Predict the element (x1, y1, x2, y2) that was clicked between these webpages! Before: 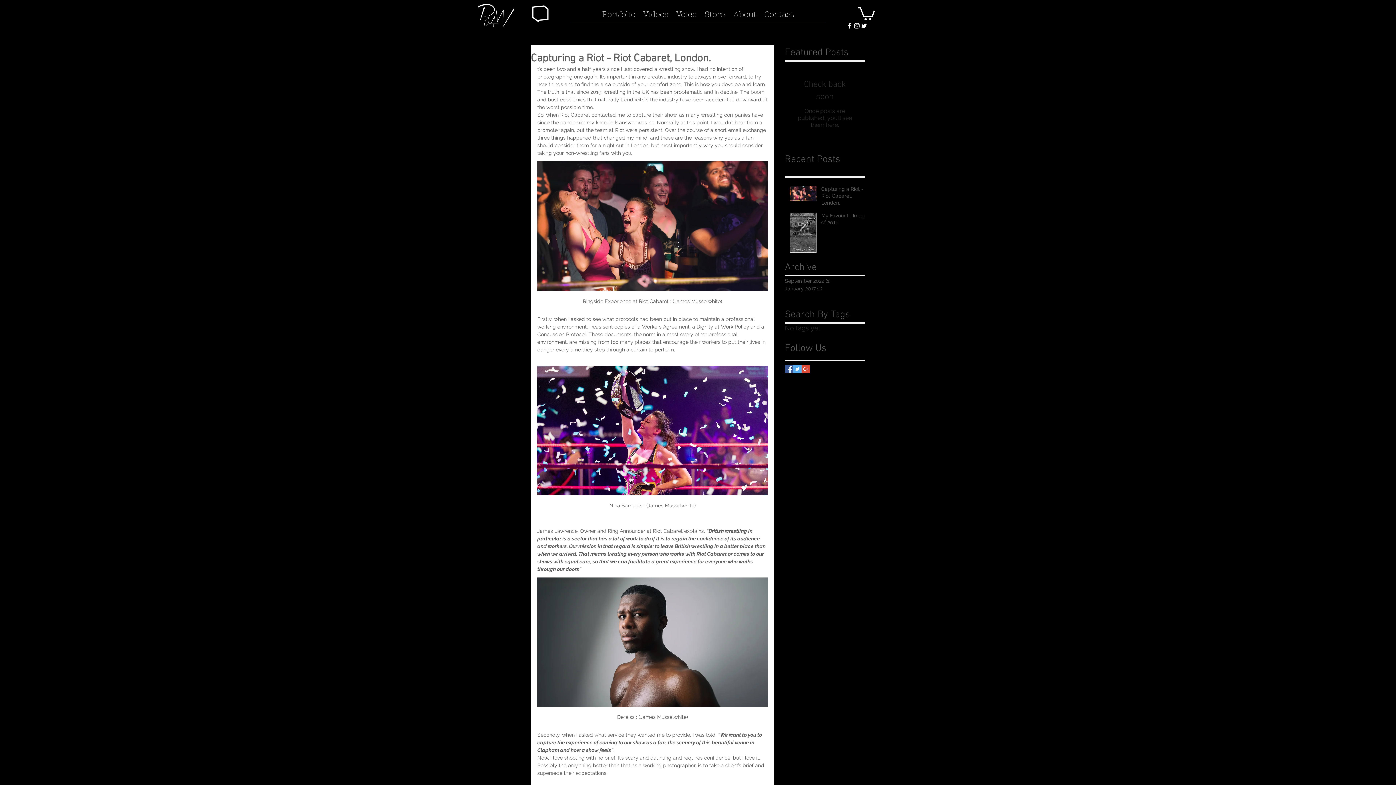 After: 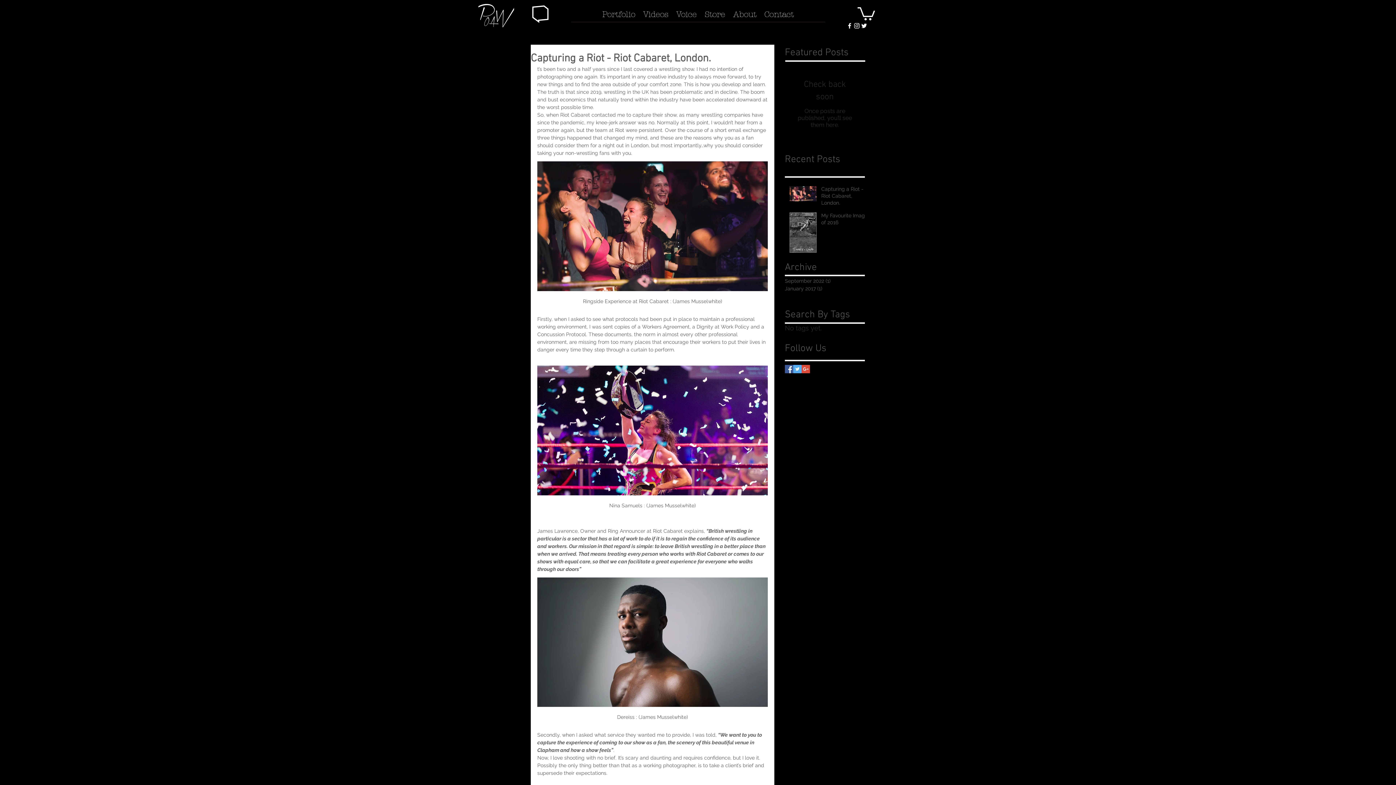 Action: label: Twitter Basic Square bbox: (793, 365, 801, 373)